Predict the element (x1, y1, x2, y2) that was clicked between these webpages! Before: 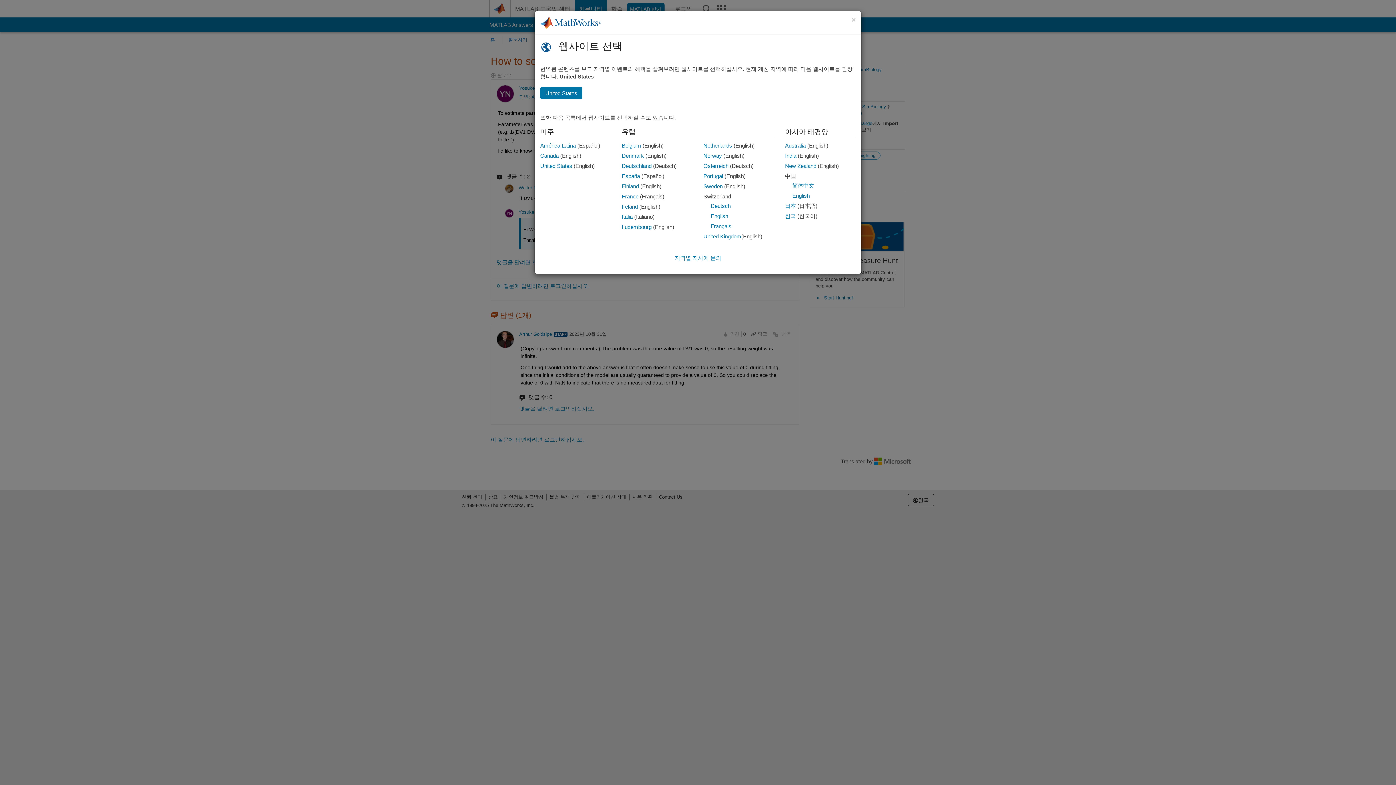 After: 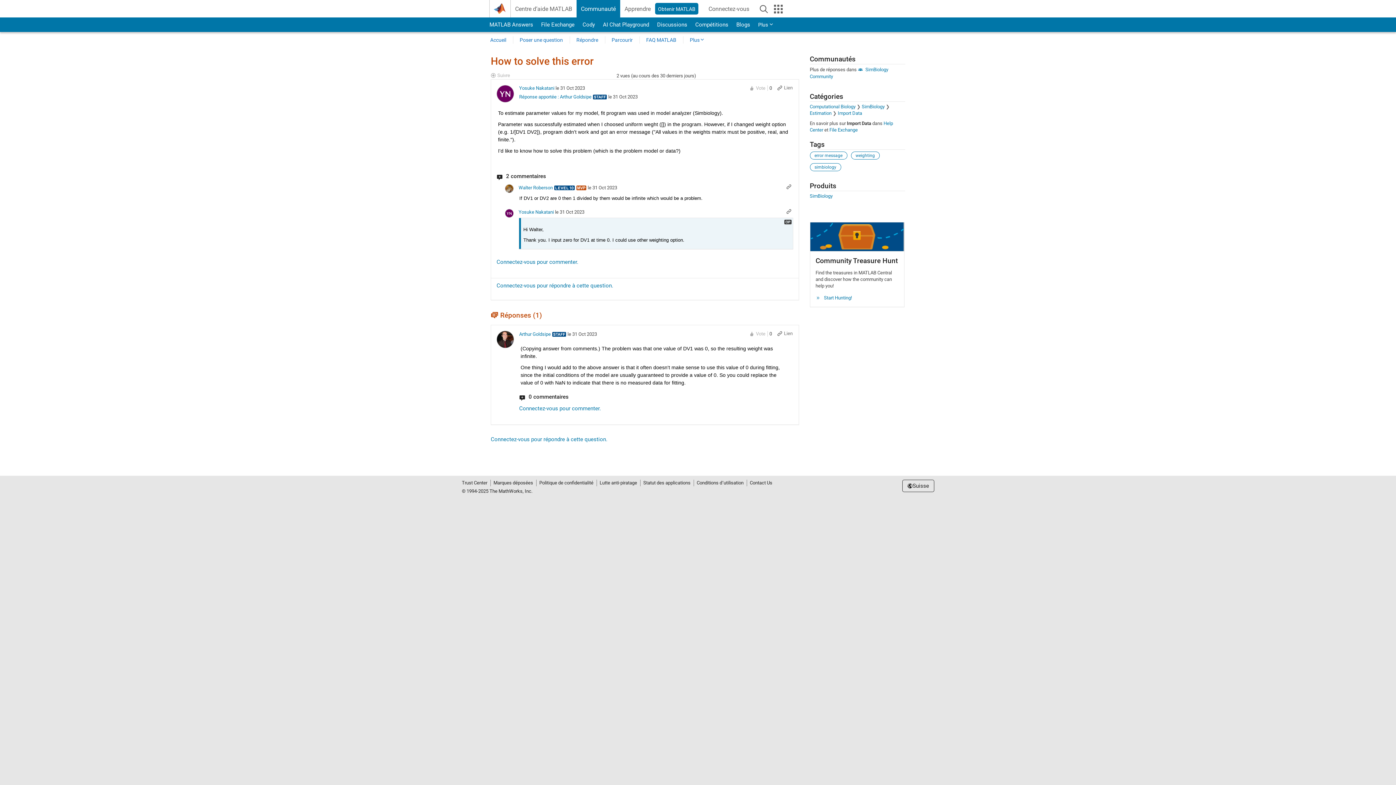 Action: label: Français bbox: (710, 223, 731, 229)